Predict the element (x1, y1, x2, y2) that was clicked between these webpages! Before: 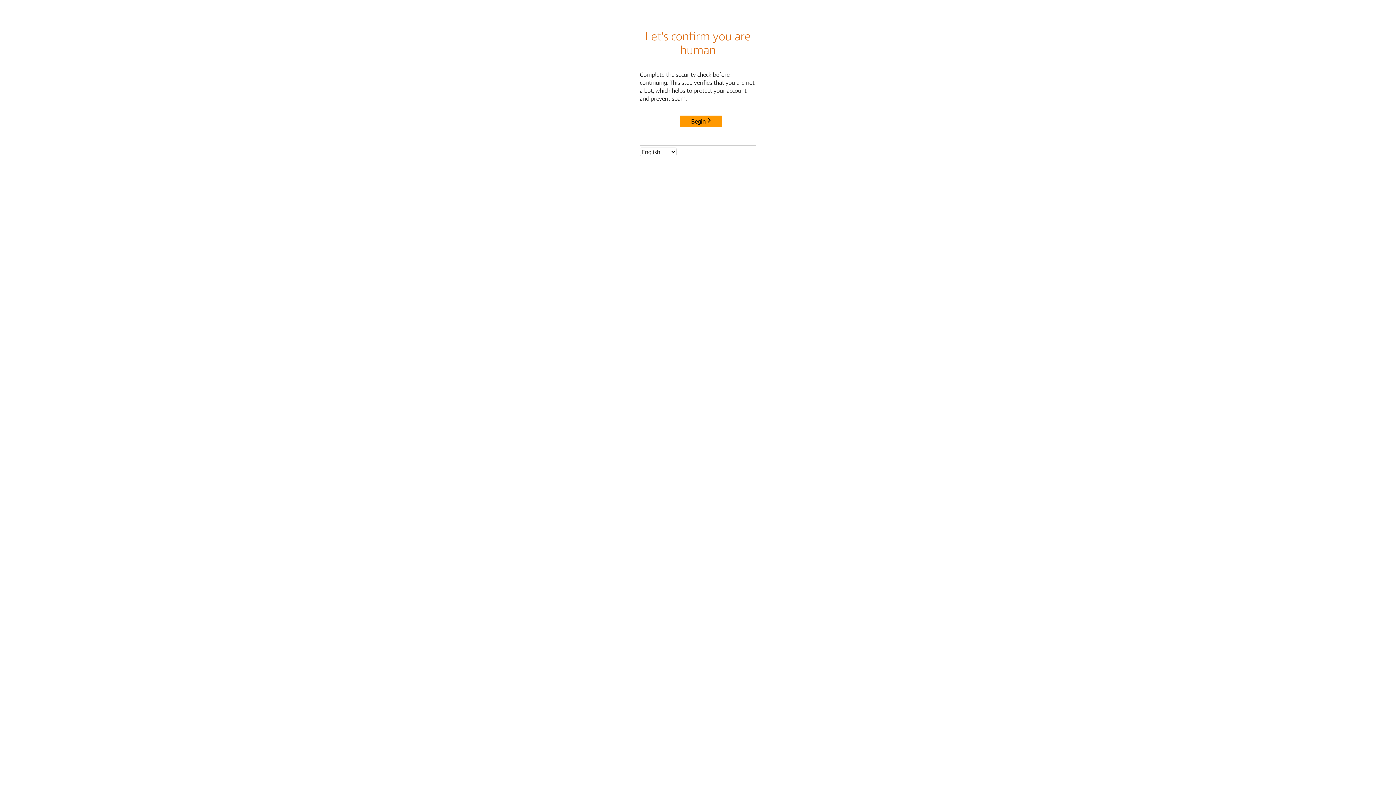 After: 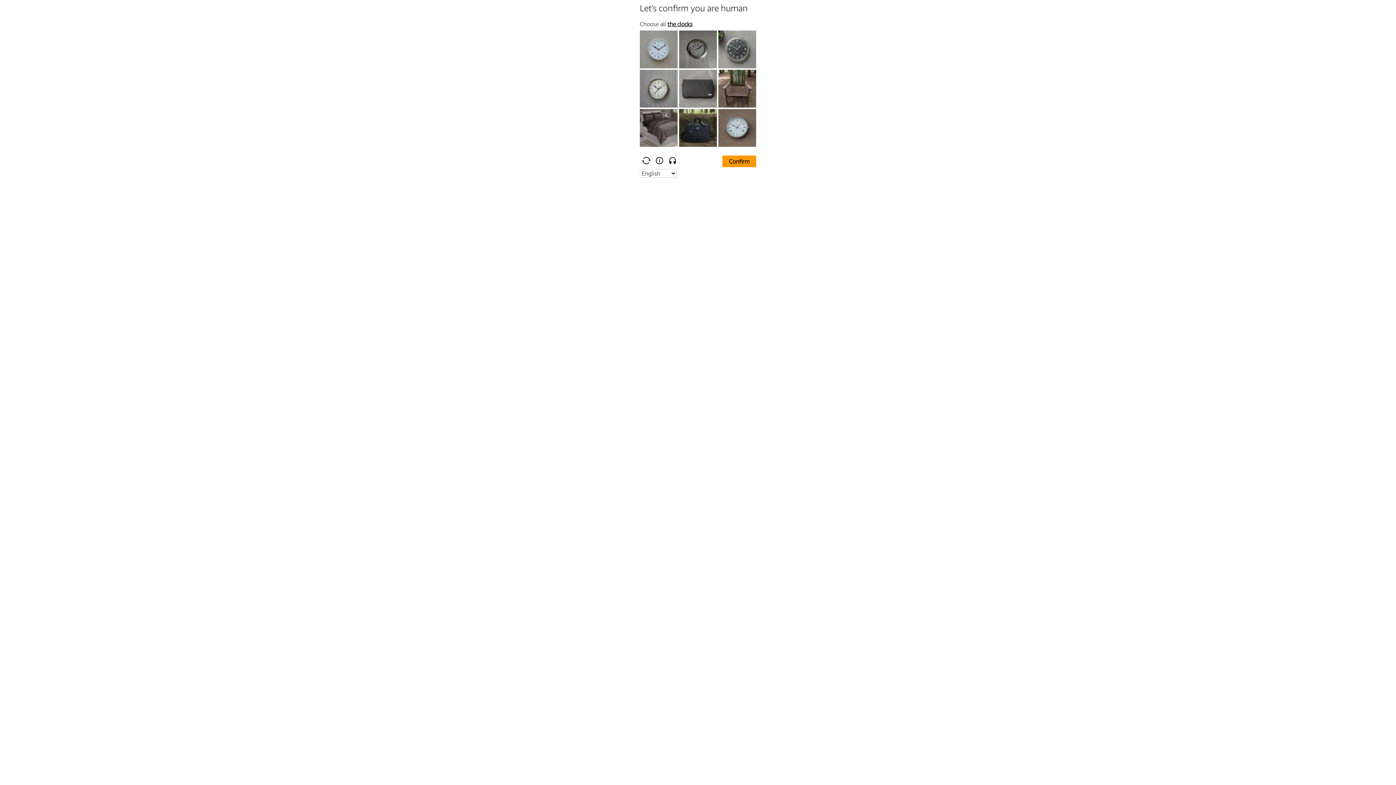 Action: bbox: (680, 115, 722, 127) label: Begin